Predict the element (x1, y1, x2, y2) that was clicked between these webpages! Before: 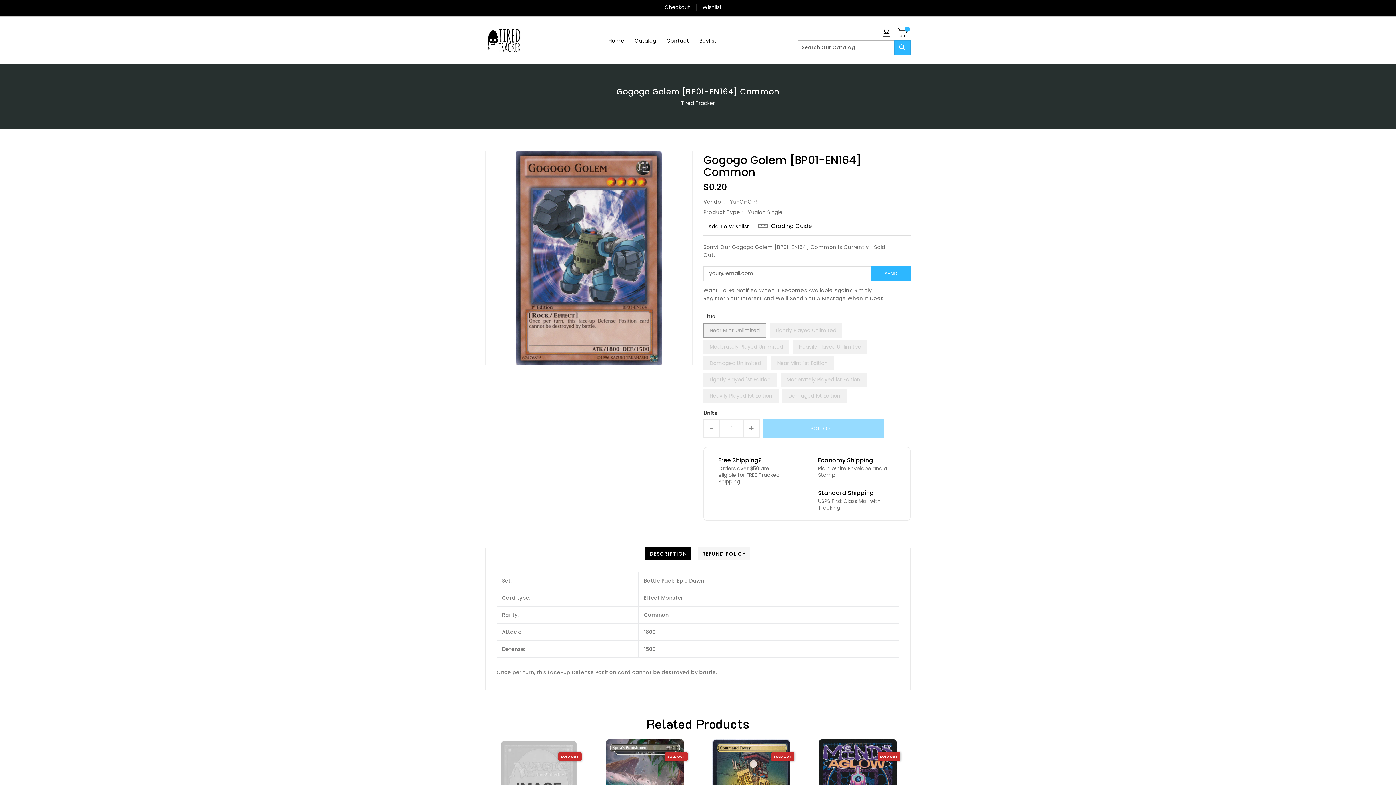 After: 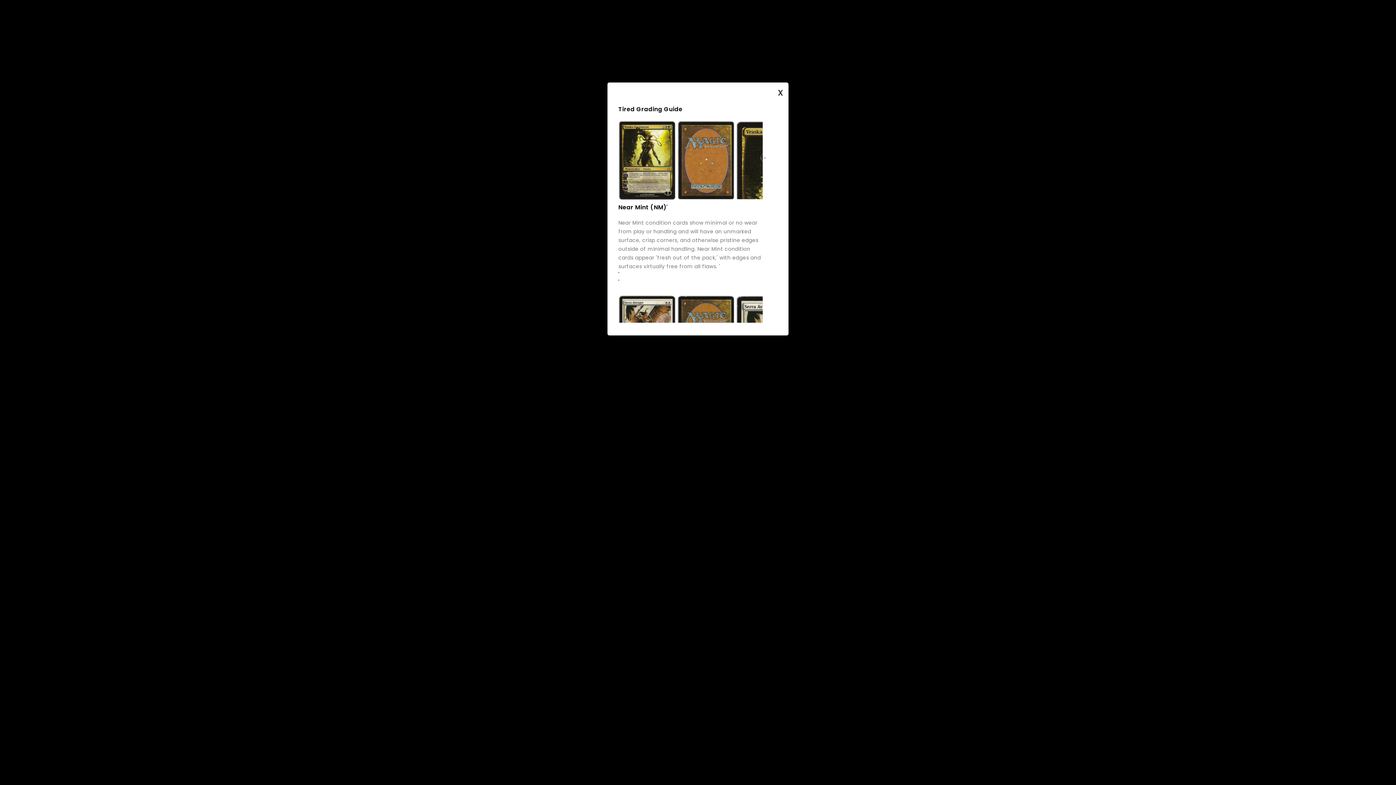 Action: label: Grading Guide bbox: (758, 222, 812, 230)